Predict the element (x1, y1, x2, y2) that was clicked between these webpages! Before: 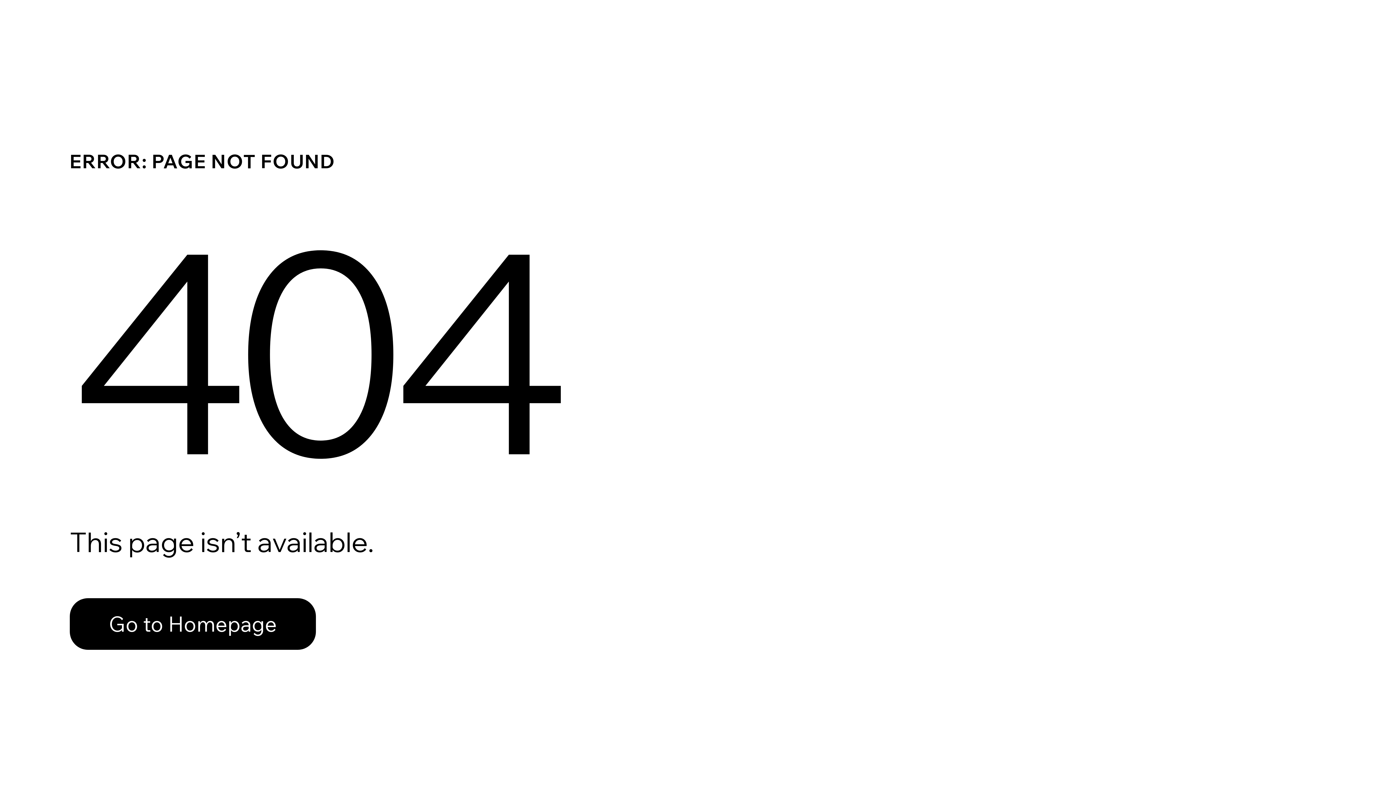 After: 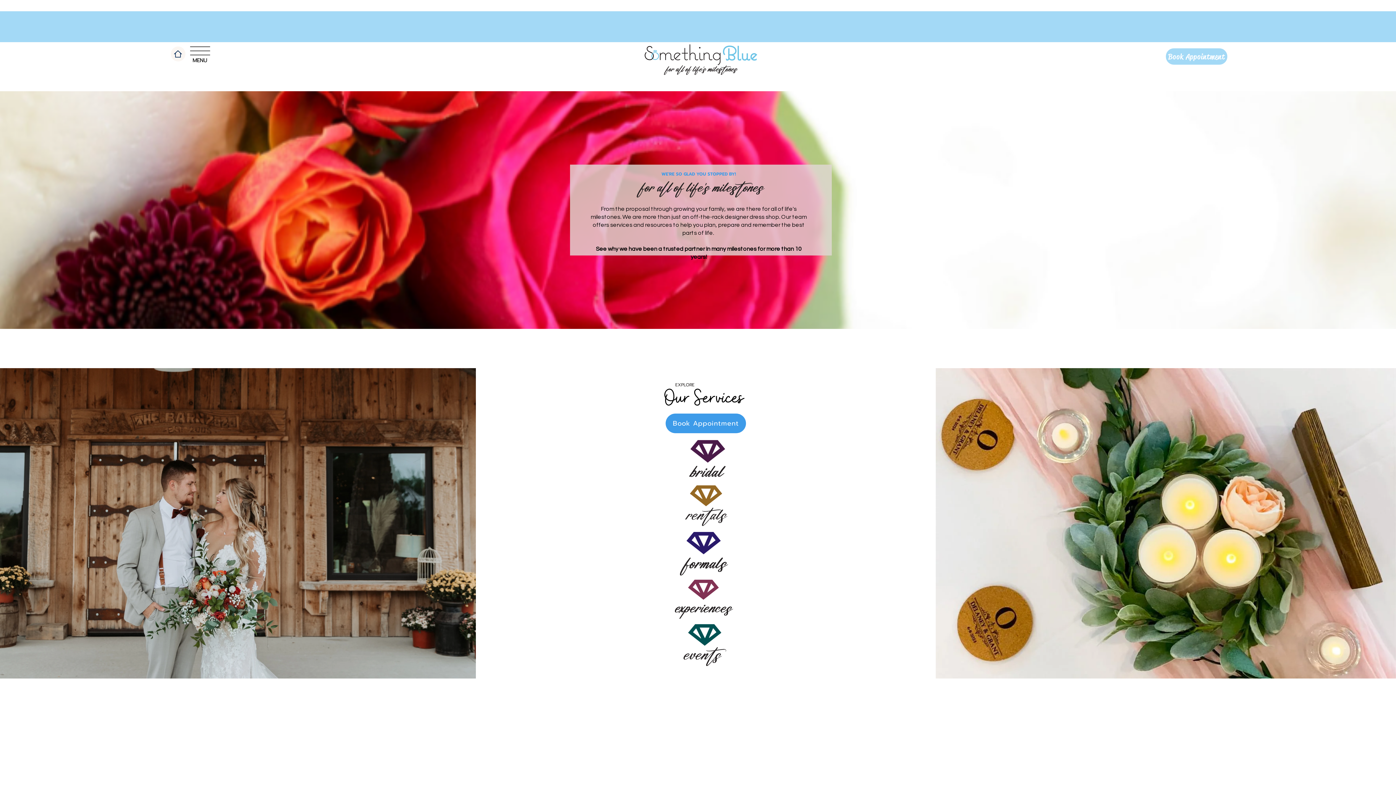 Action: bbox: (69, 582, 768, 659) label: Go to Homepage